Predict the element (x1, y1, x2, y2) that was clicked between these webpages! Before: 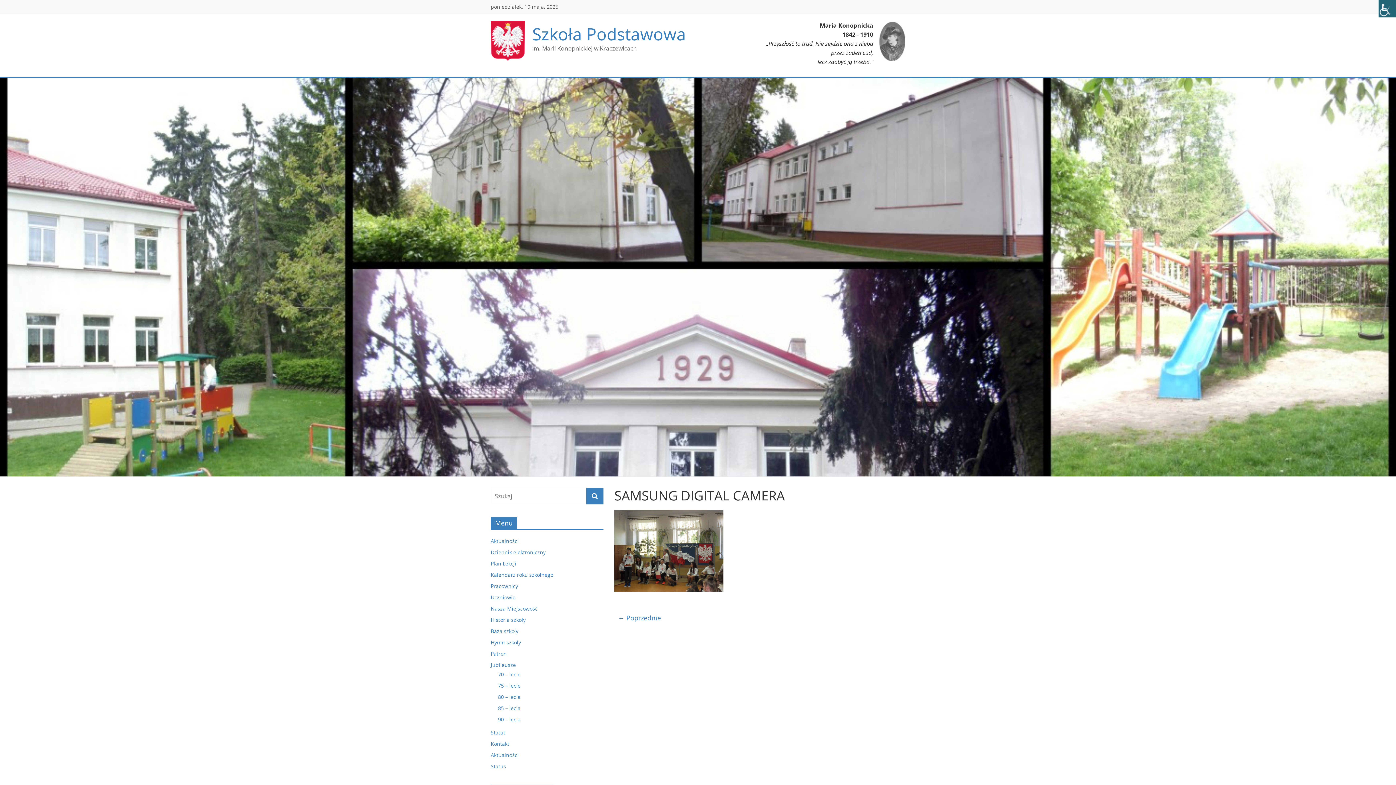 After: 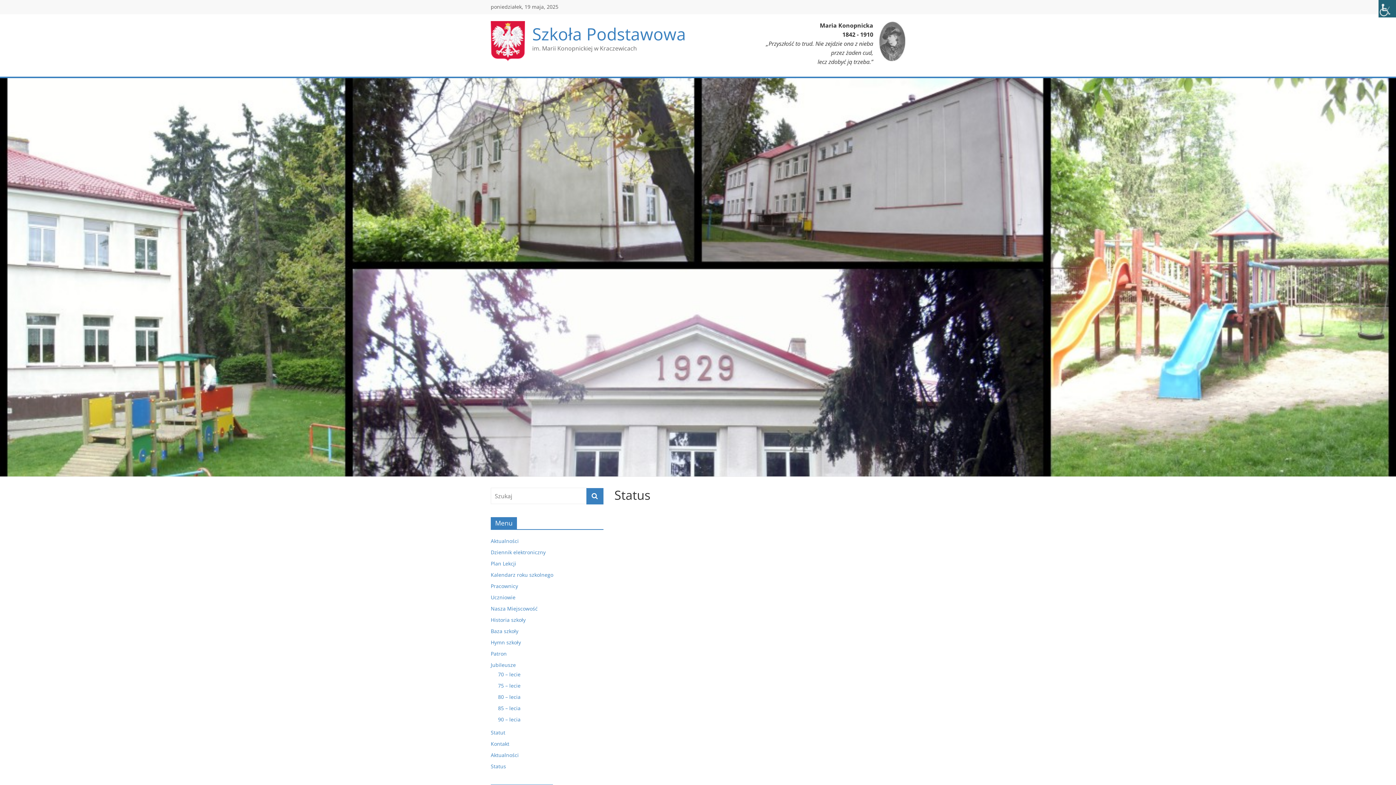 Action: bbox: (490, 763, 506, 770) label: Status